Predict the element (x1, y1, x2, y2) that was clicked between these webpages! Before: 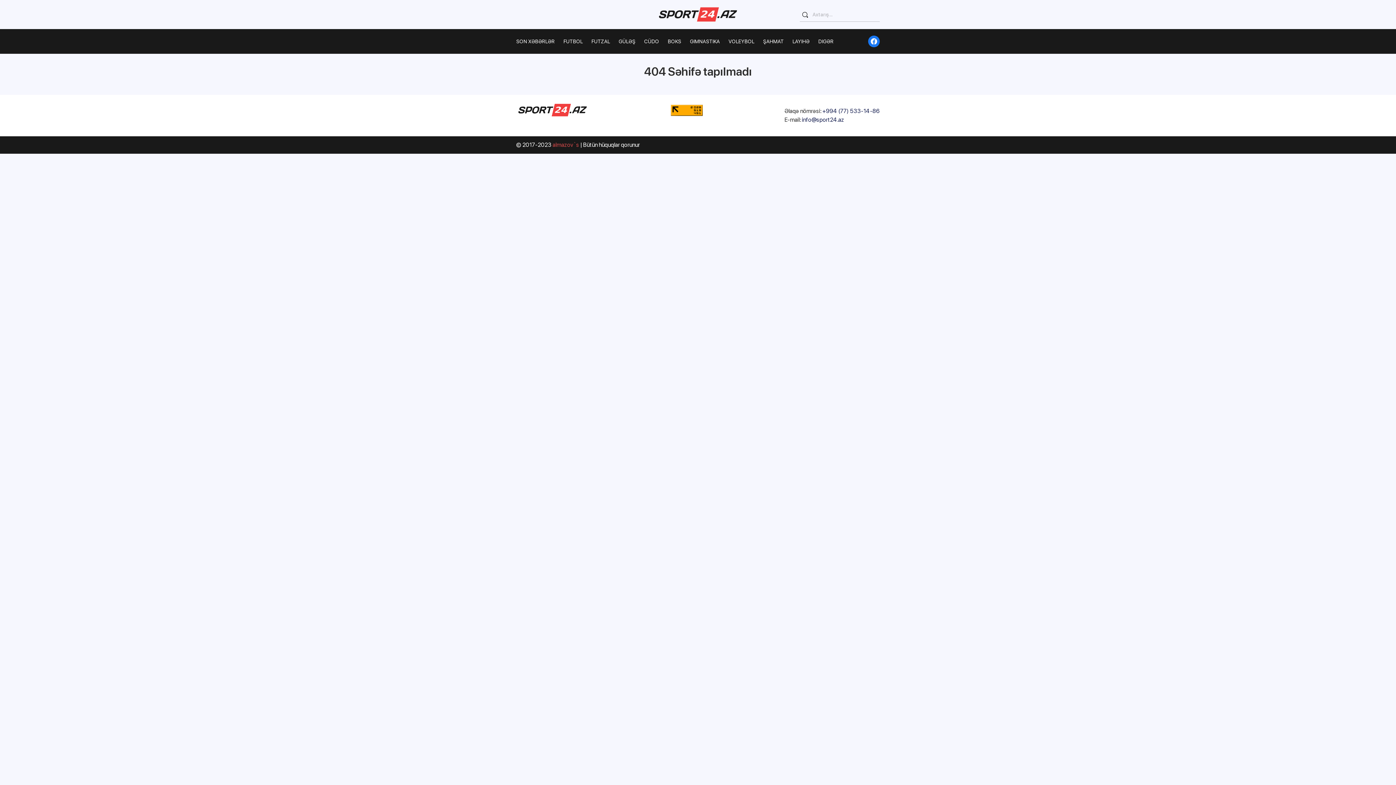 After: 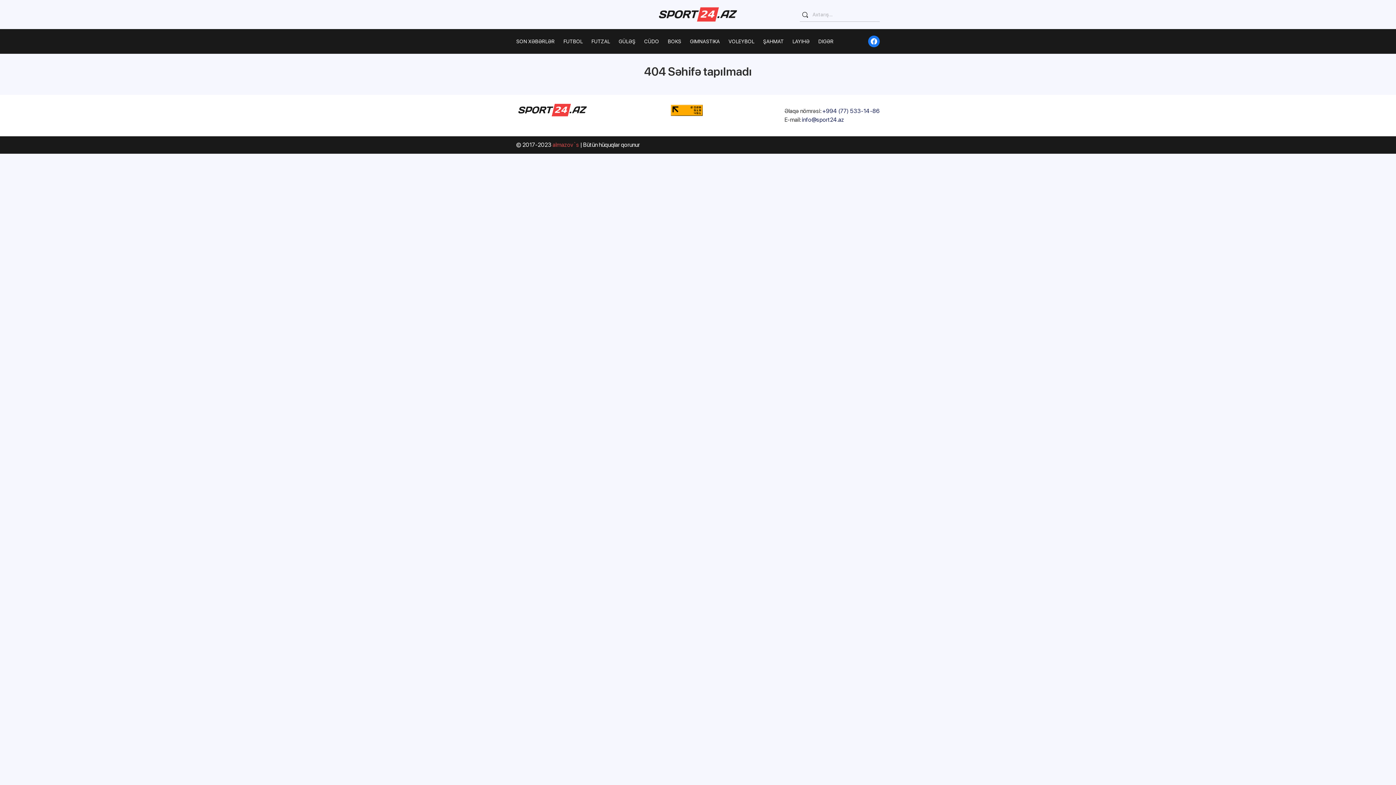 Action: bbox: (670, 104, 702, 115)